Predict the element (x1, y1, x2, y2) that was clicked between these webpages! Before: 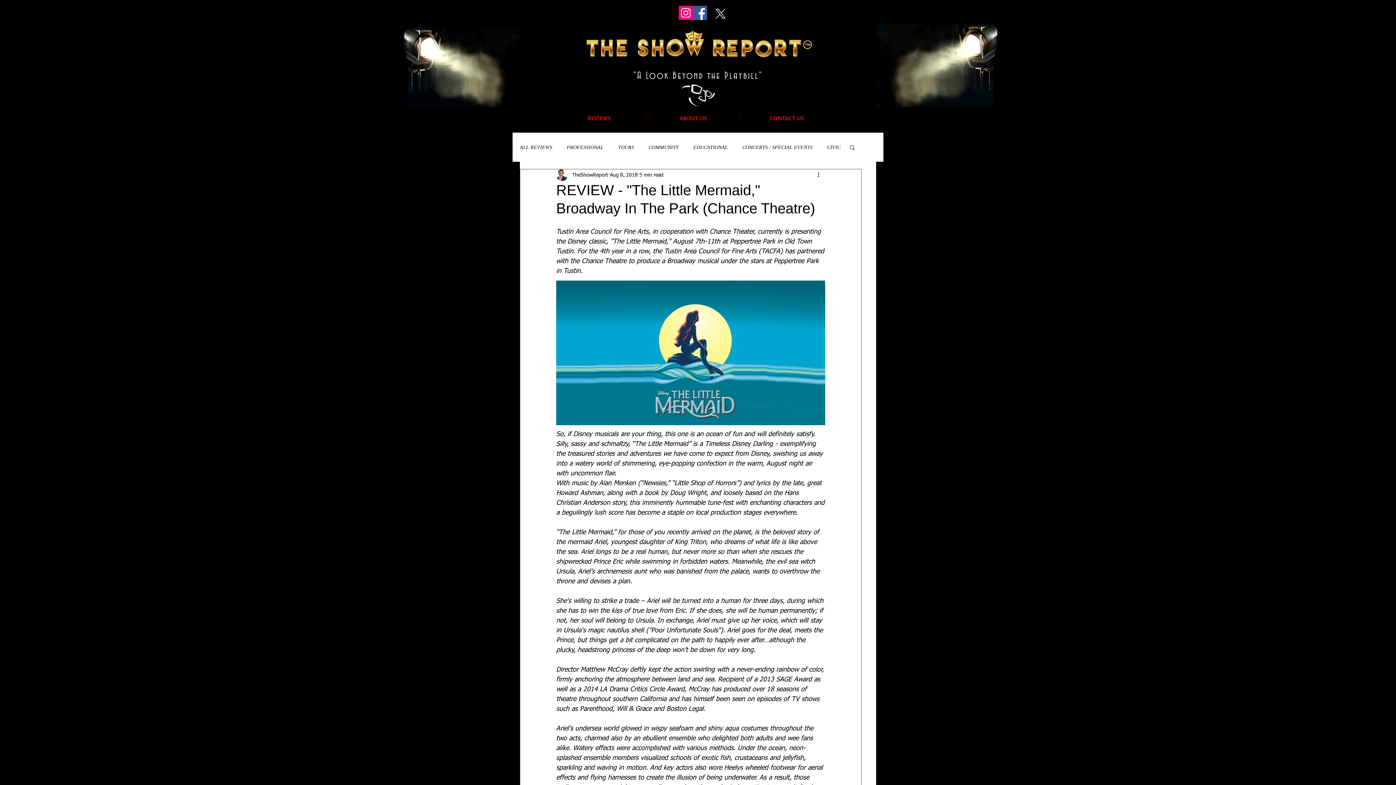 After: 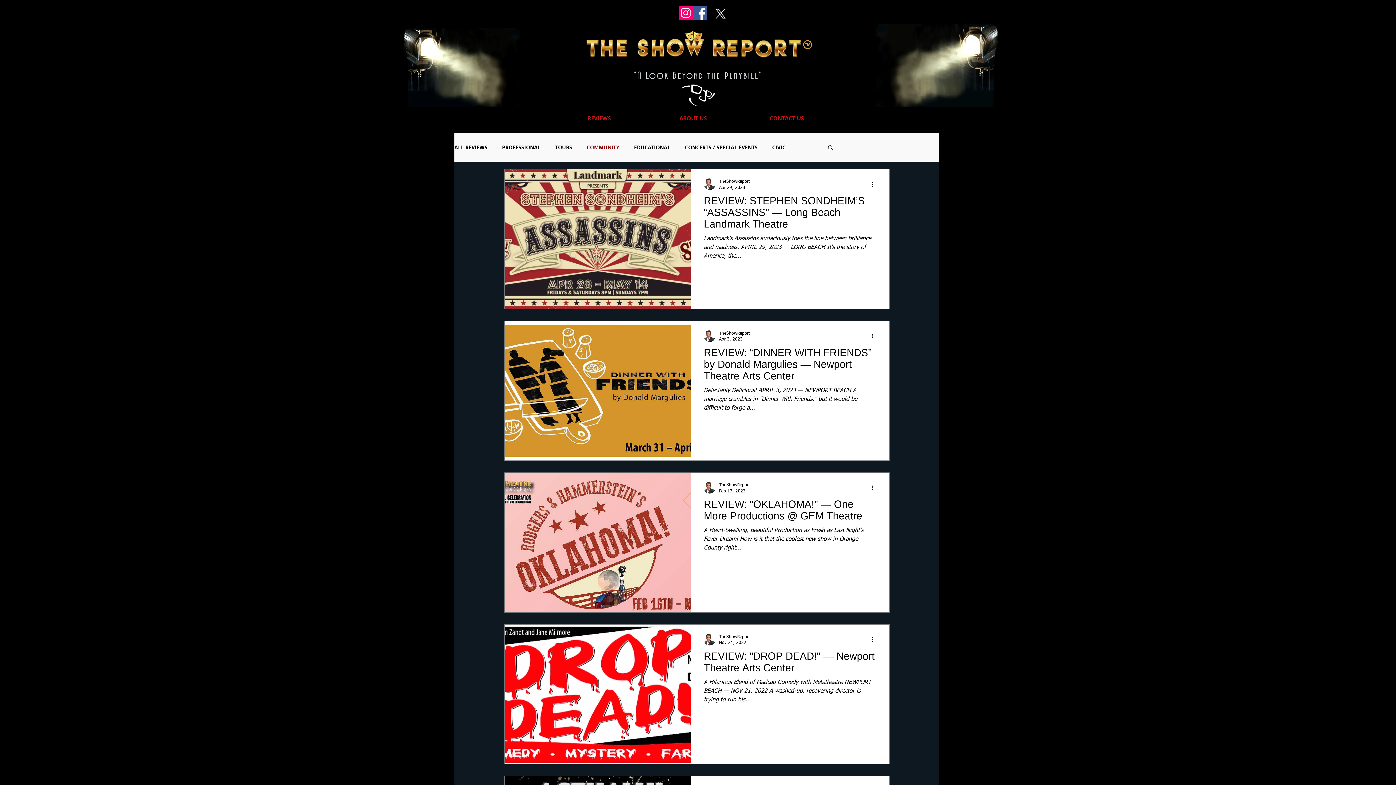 Action: bbox: (648, 143, 678, 150) label: COMMUNITY